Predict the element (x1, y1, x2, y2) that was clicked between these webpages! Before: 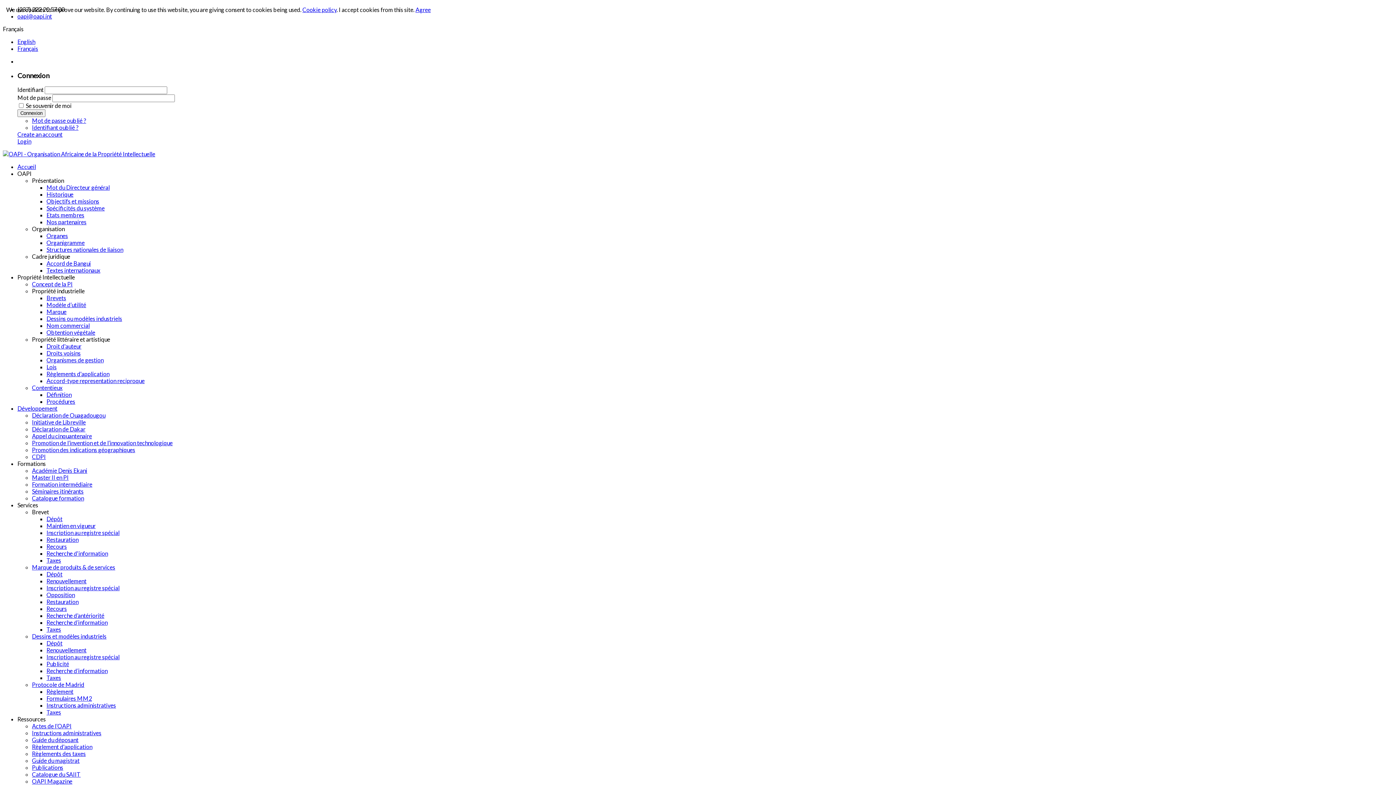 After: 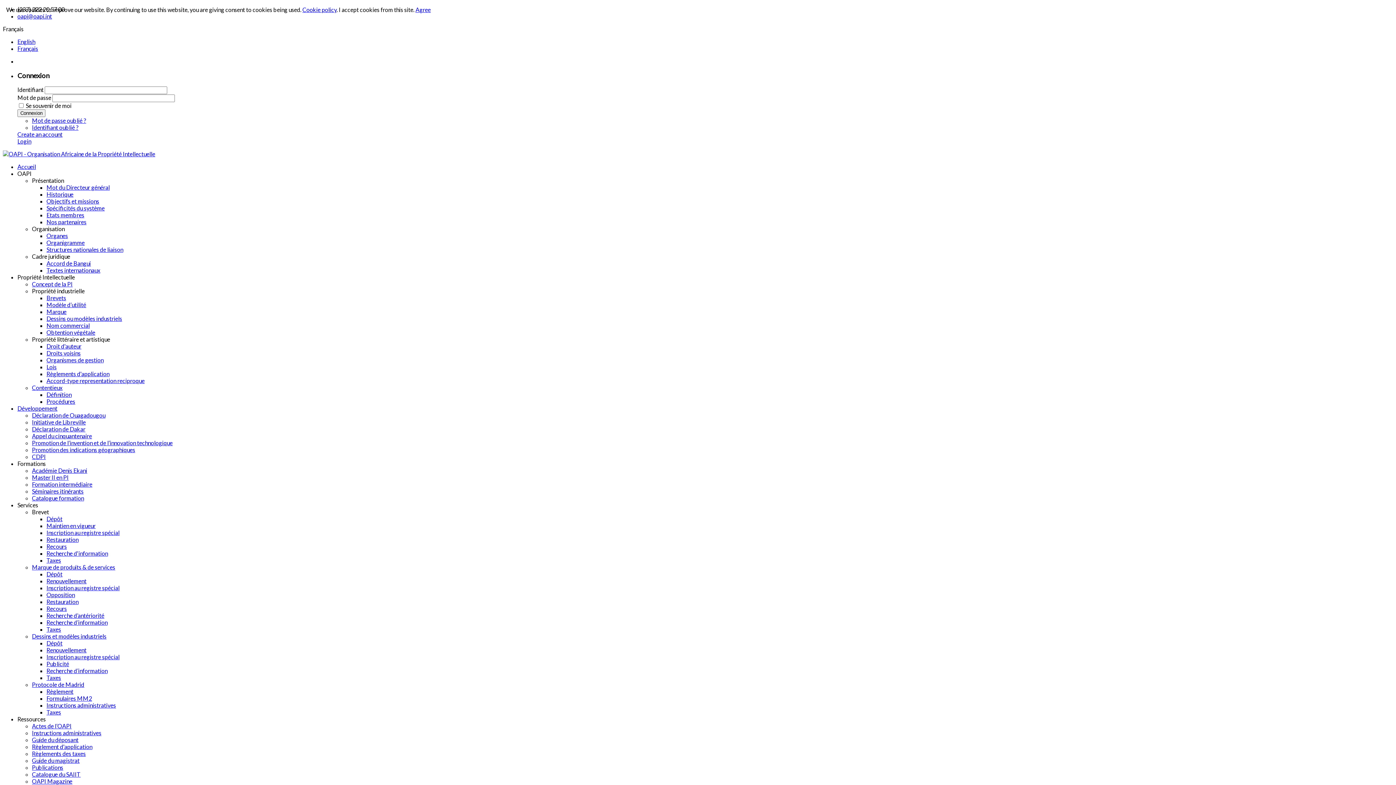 Action: bbox: (46, 218, 86, 225) label: Nos partenaires